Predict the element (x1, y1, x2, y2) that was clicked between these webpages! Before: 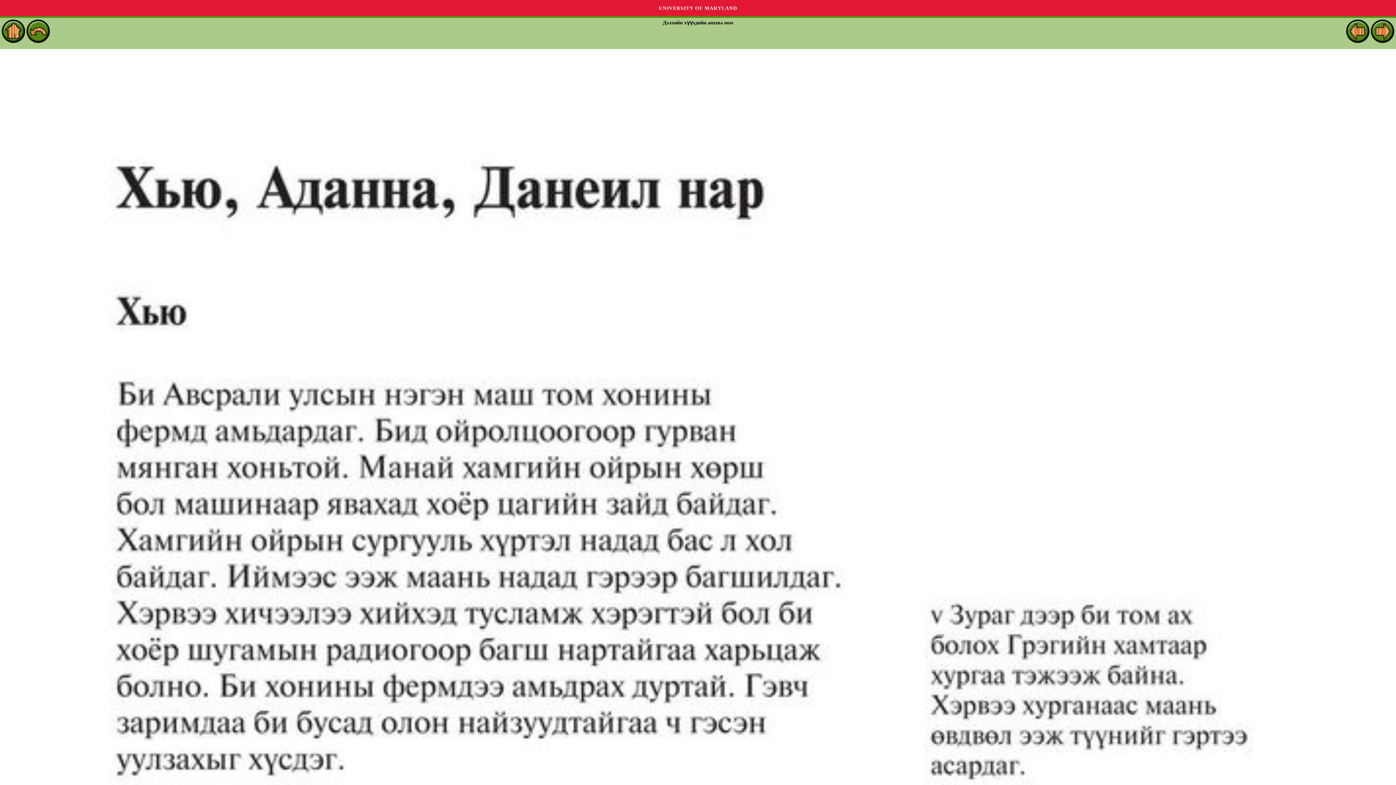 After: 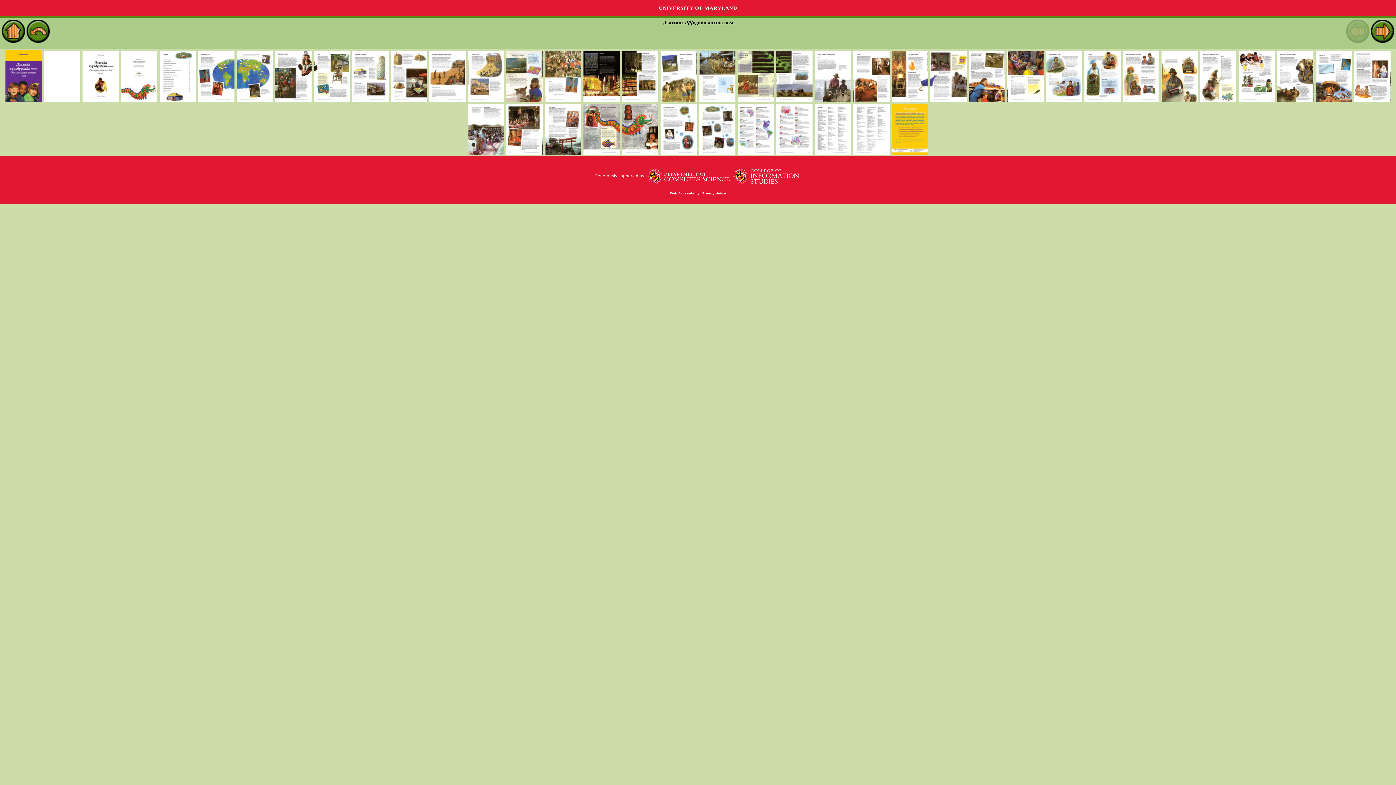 Action: bbox: (26, 37, 49, 42)